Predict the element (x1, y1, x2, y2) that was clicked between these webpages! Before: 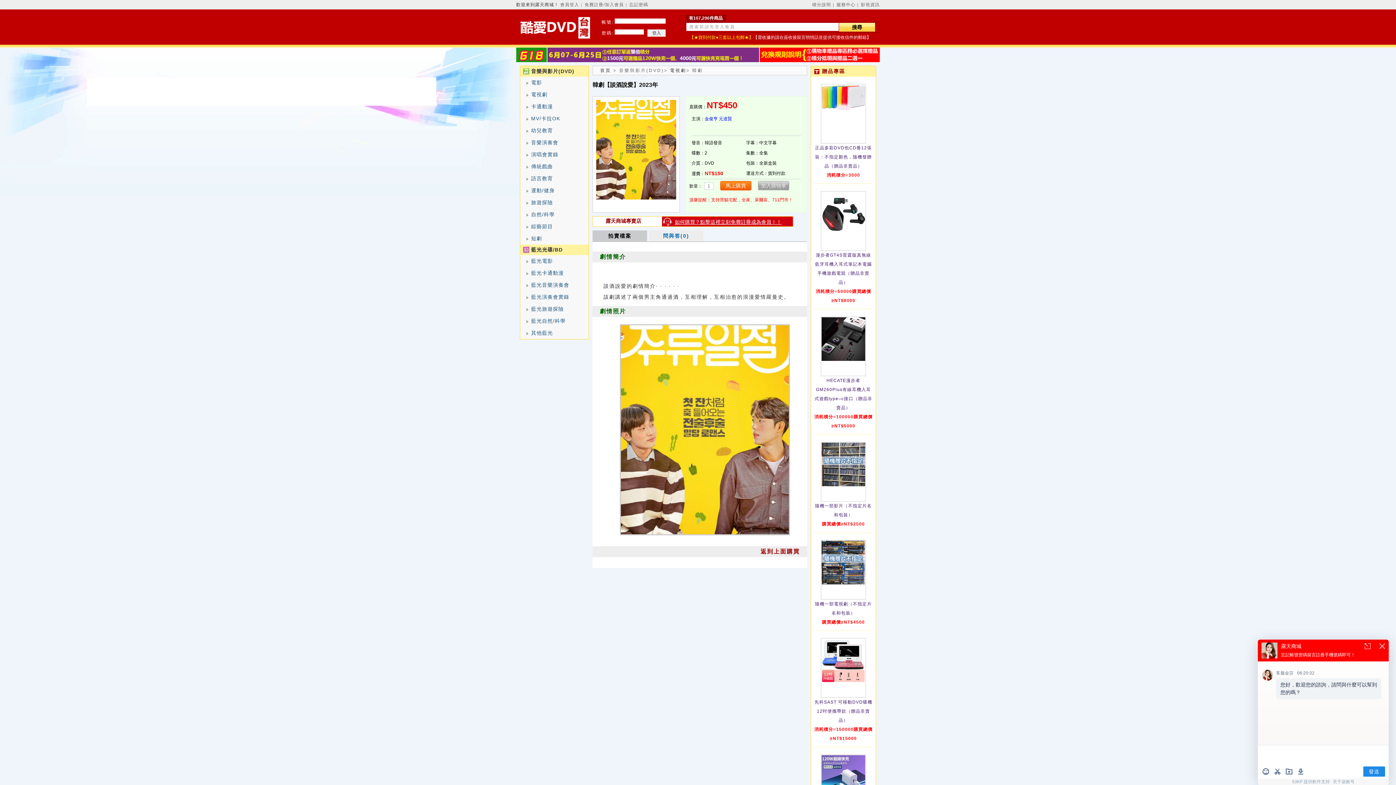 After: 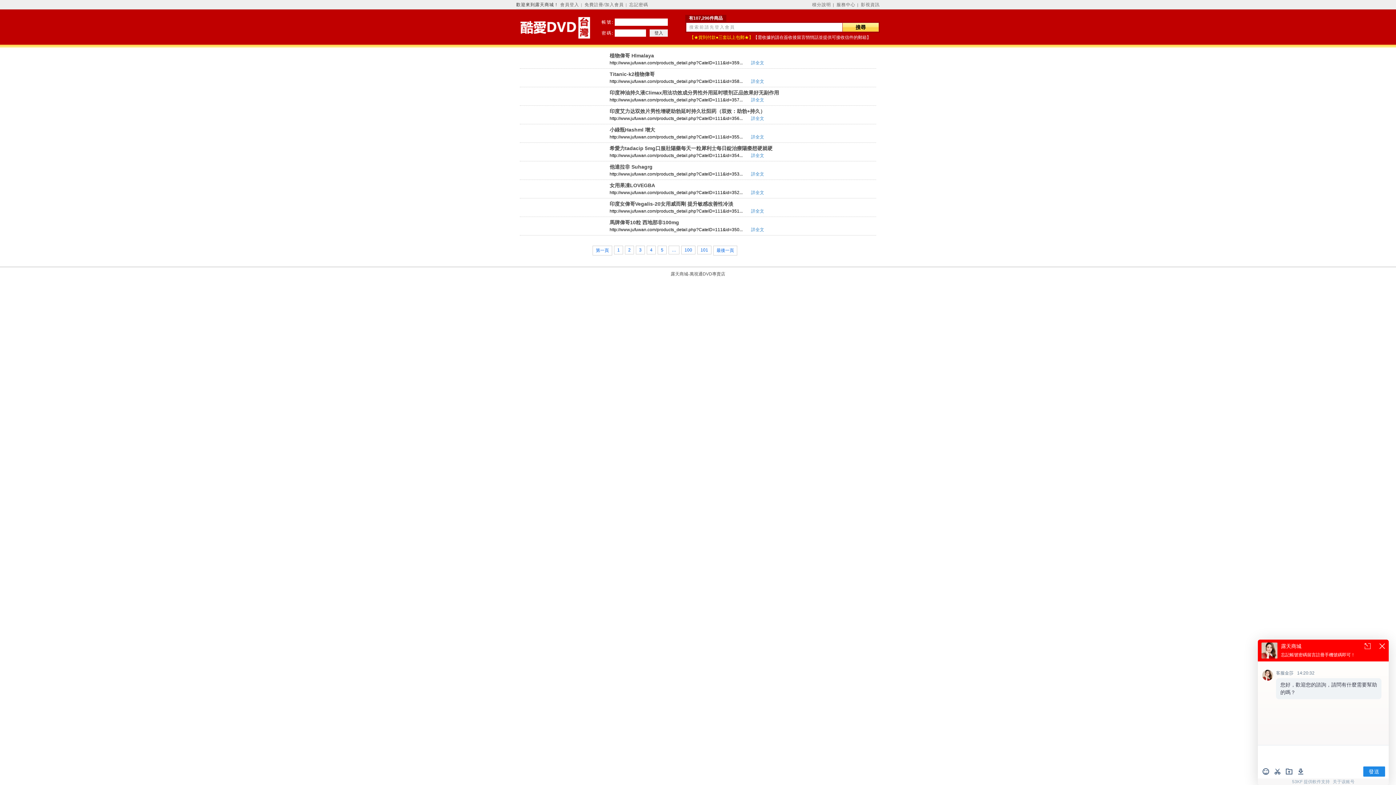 Action: bbox: (861, 2, 880, 7) label: 影視資訊